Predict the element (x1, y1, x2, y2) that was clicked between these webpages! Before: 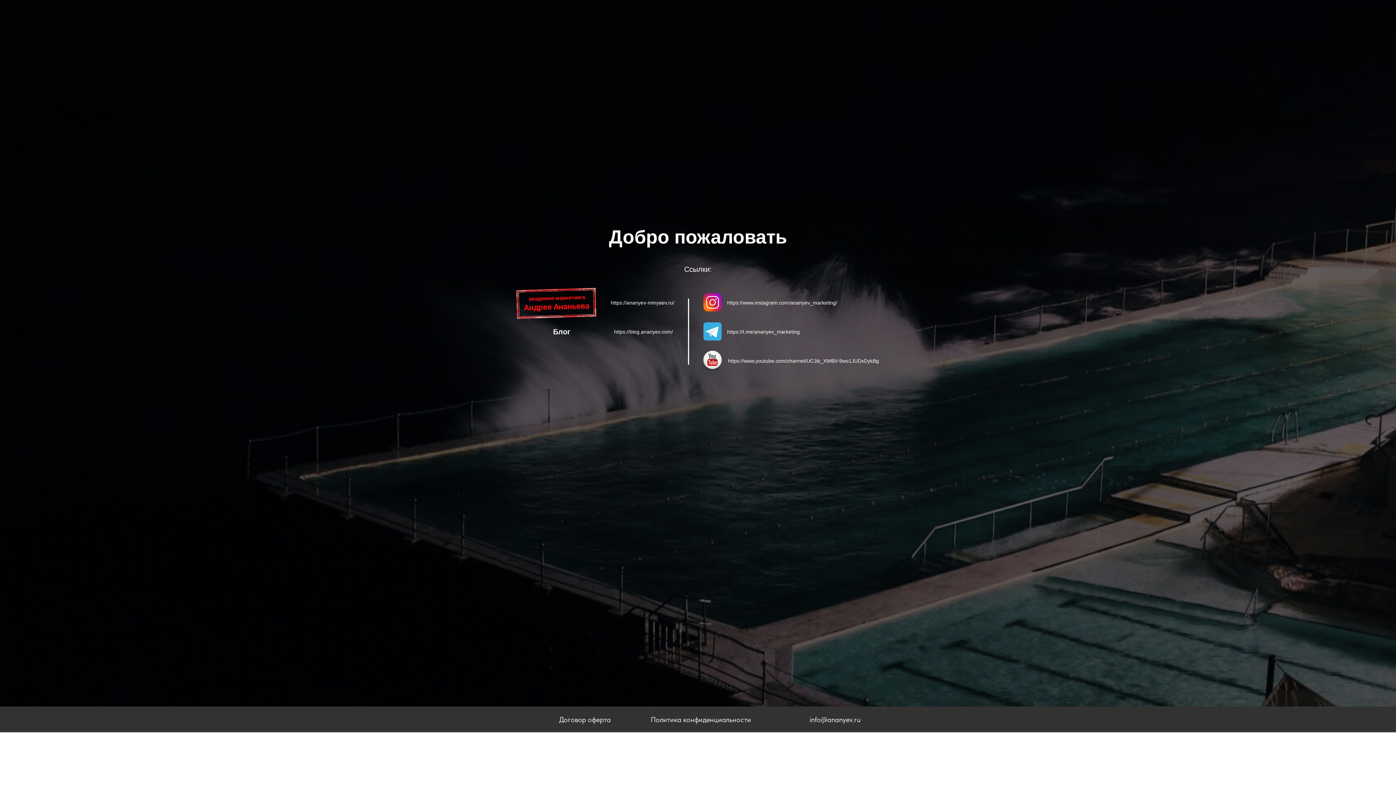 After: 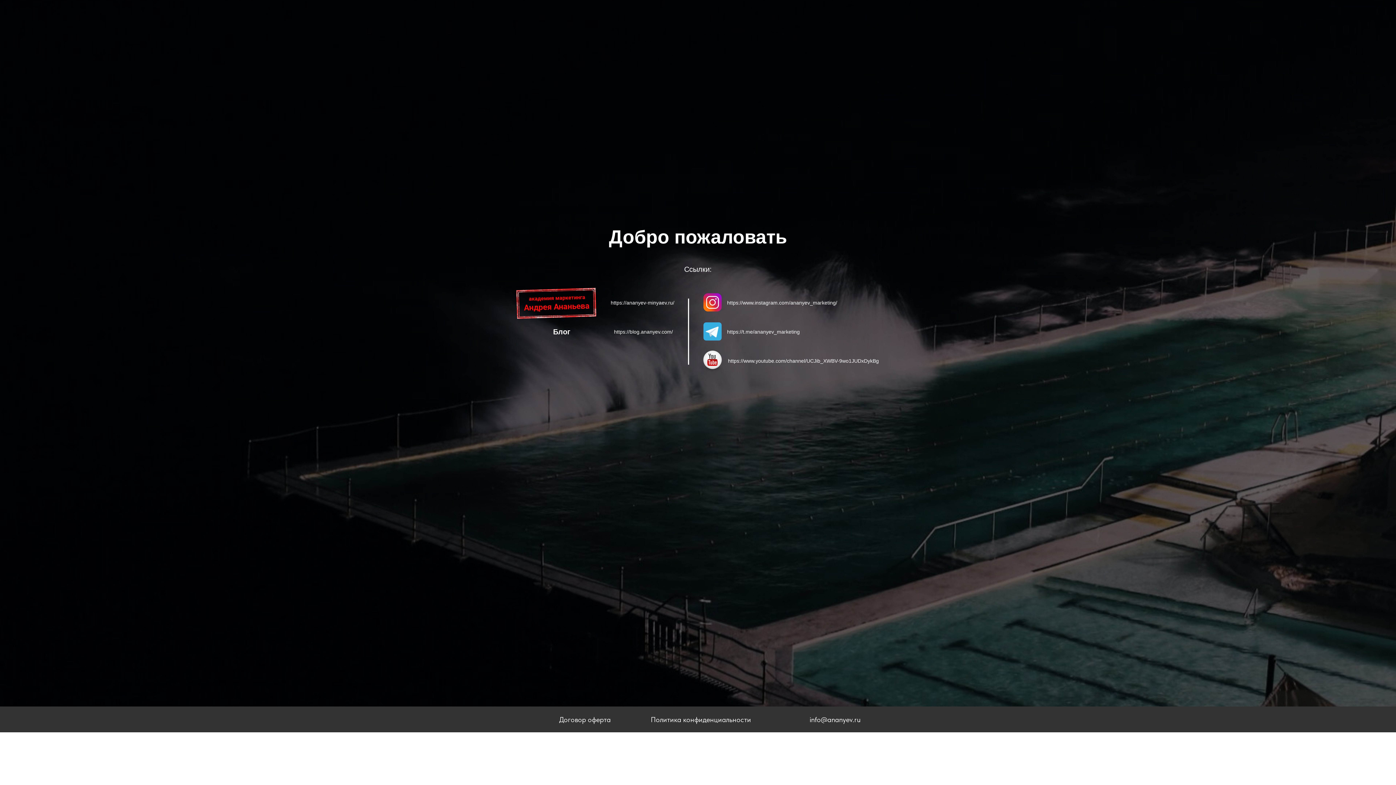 Action: bbox: (727, 357, 880, 364) label: https://www.youtube.com/channel/UCJib_XWBV-9wo1JUDxDykBg